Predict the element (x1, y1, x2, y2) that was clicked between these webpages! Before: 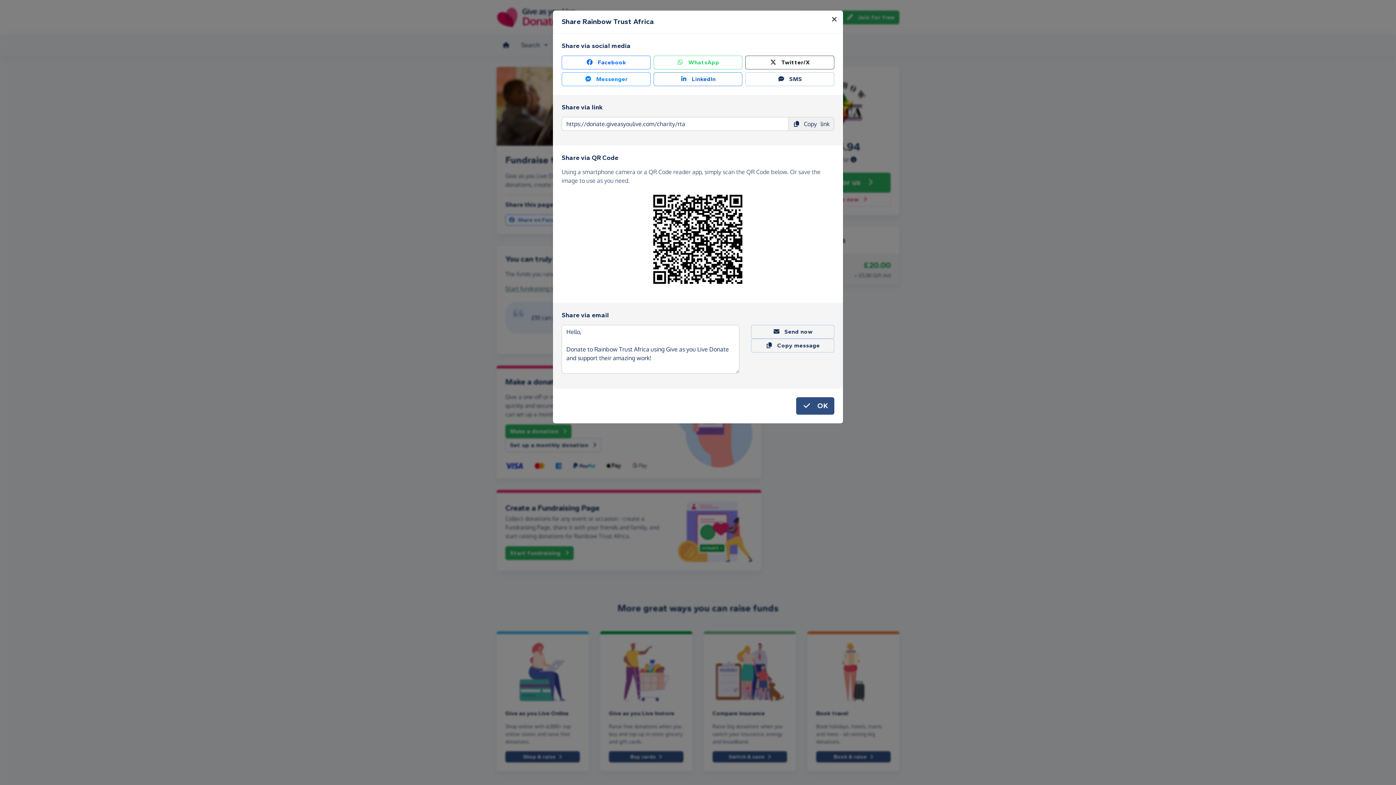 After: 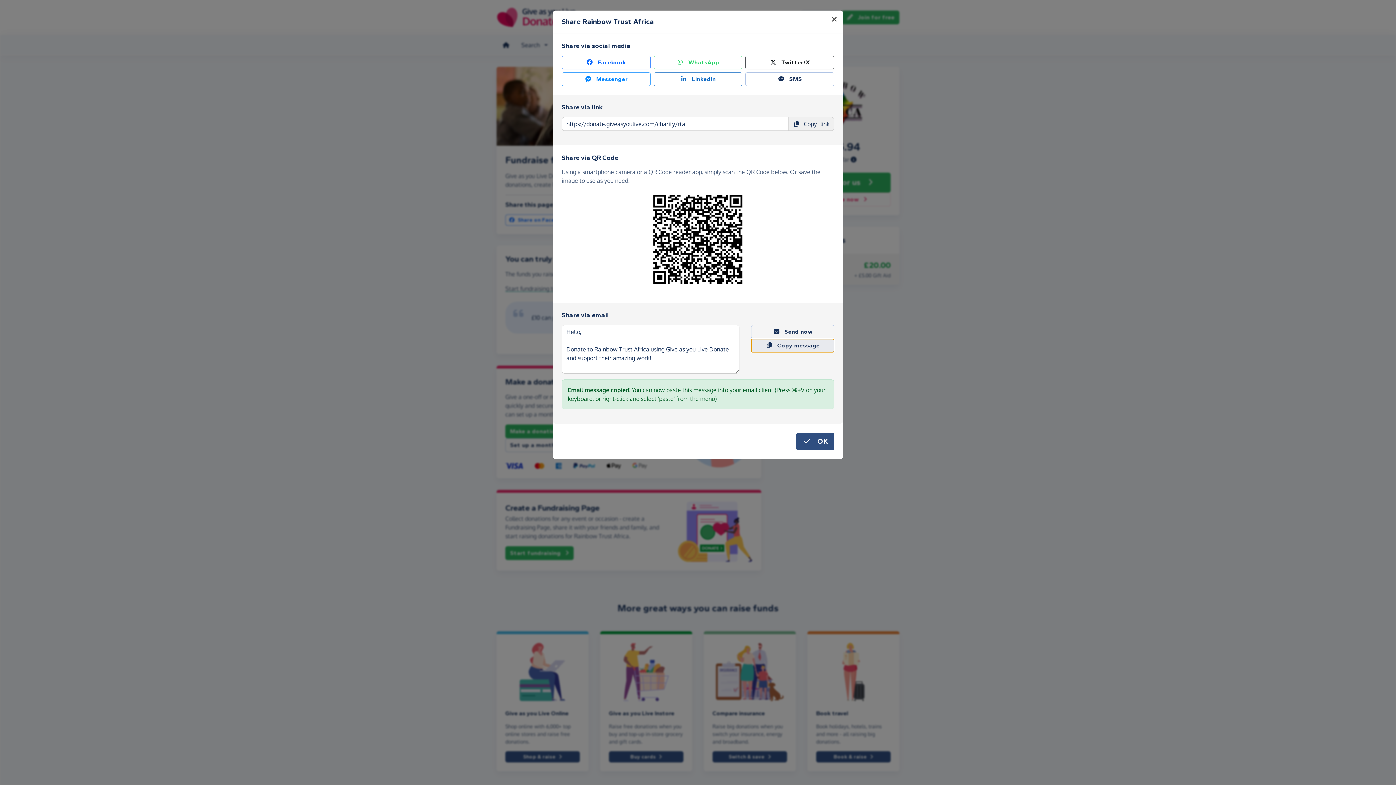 Action: label: Copy message bbox: (751, 338, 834, 352)